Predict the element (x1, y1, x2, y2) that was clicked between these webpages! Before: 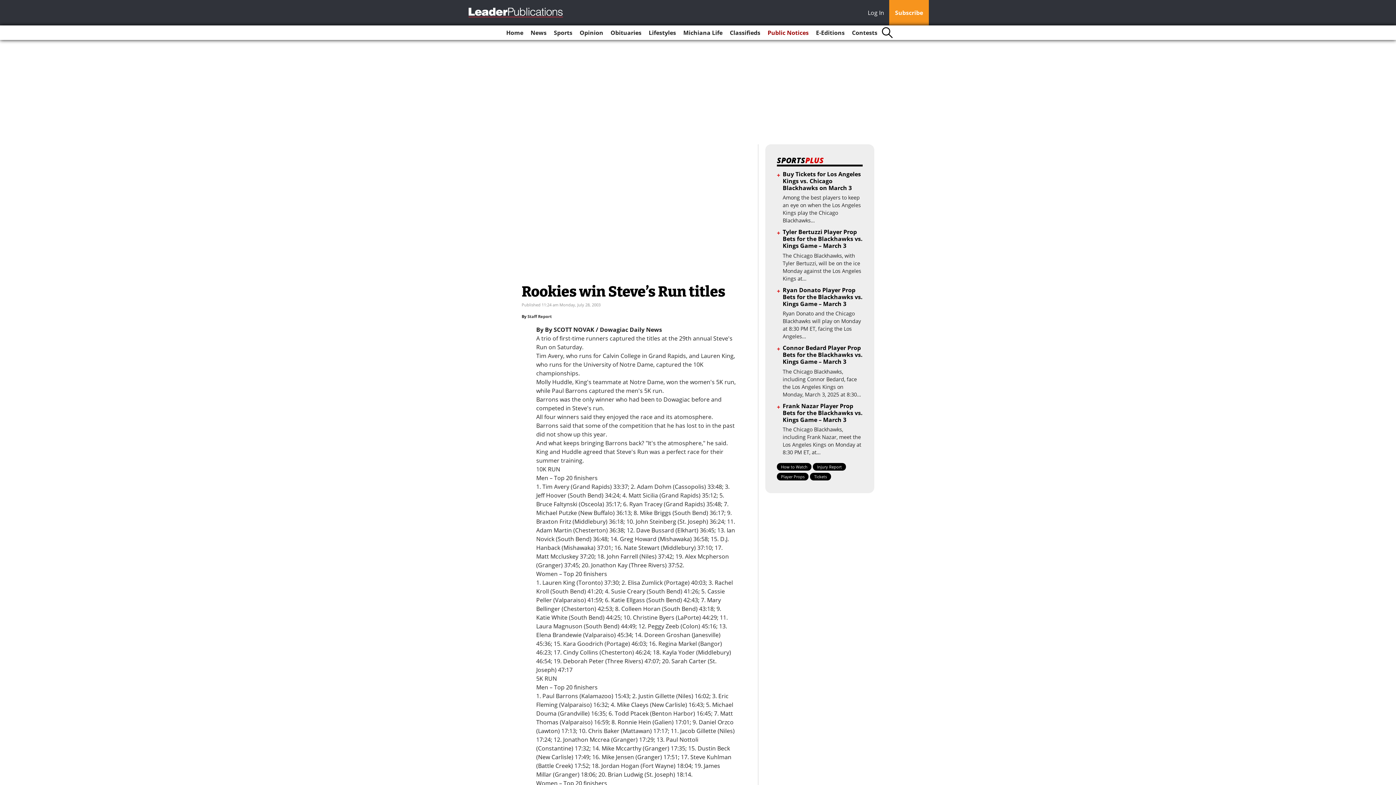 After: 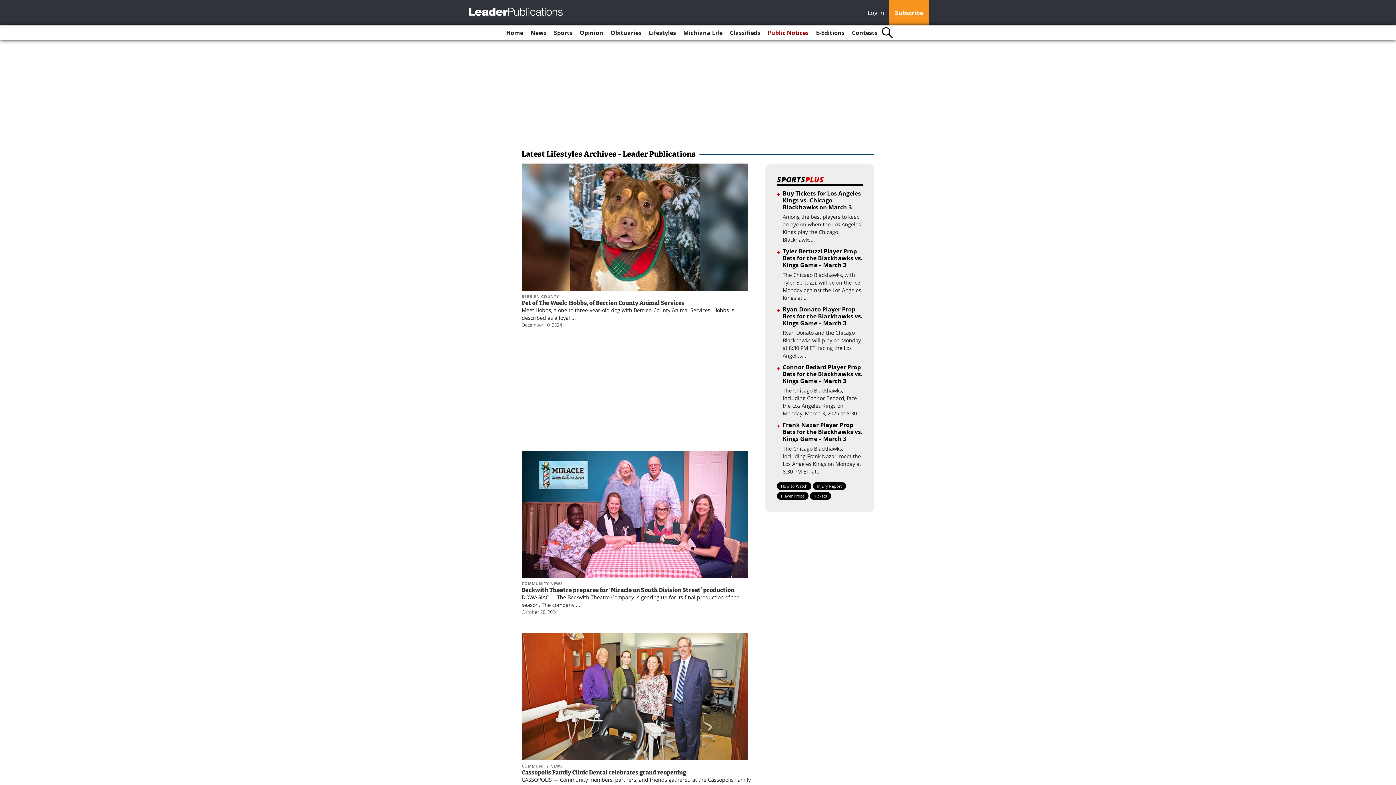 Action: label: Lifestyles bbox: (646, 25, 679, 40)